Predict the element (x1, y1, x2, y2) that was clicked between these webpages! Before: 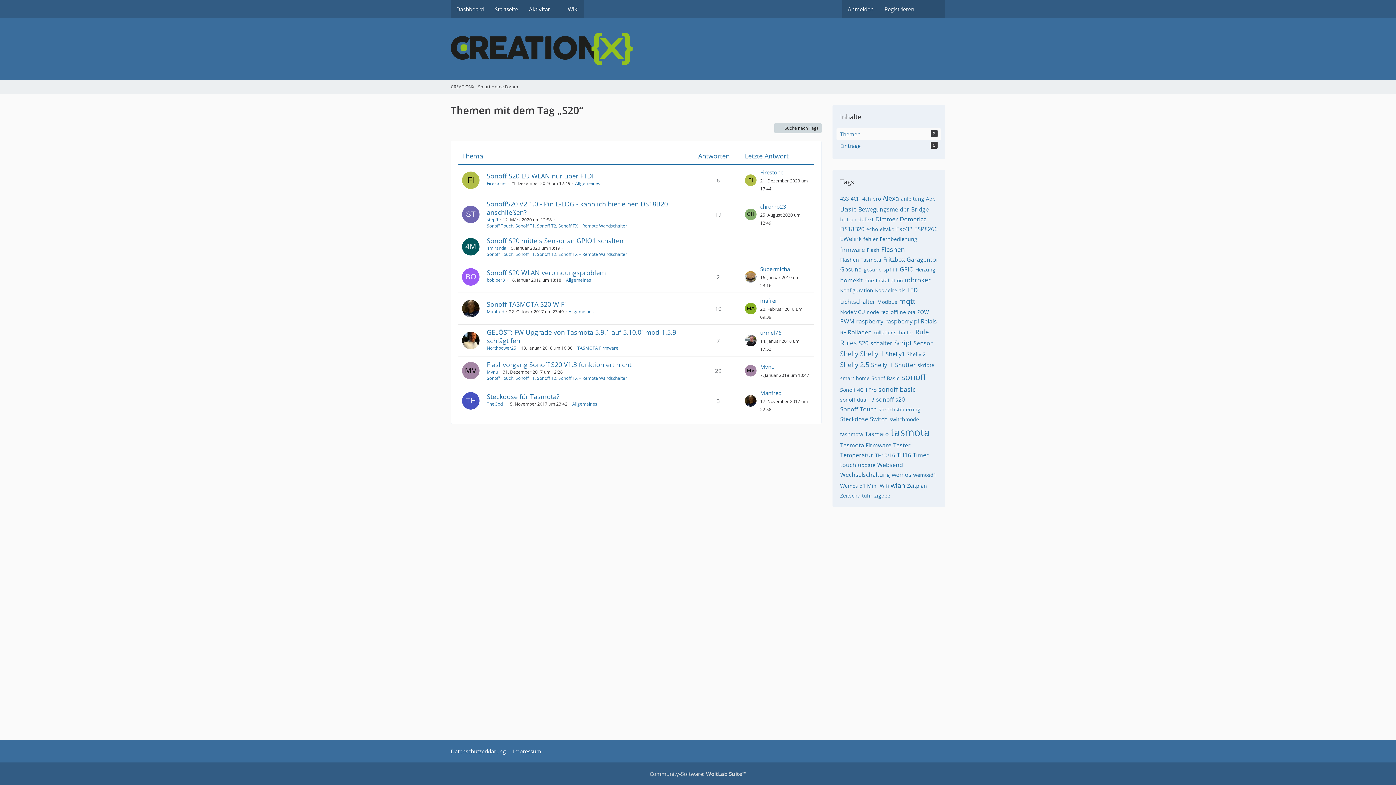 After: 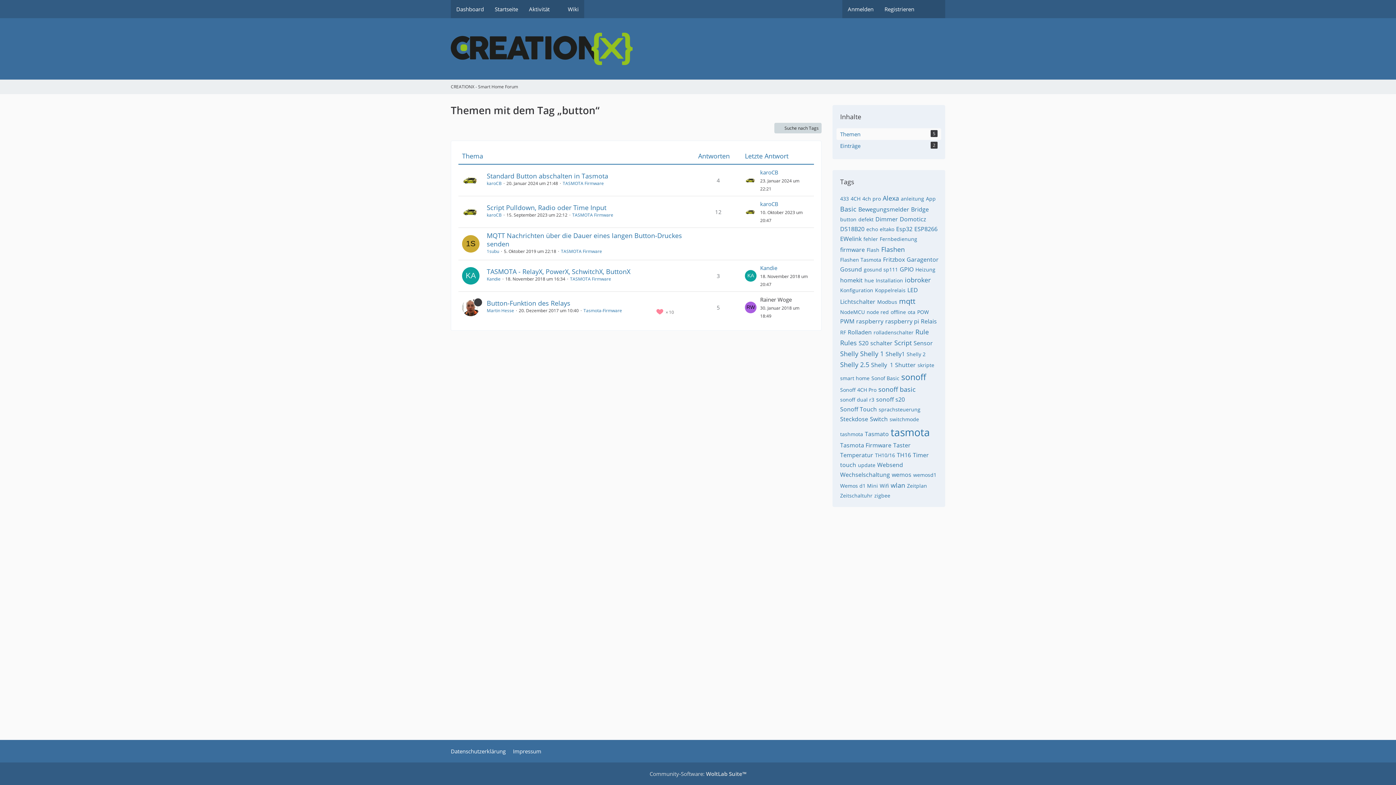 Action: bbox: (840, 215, 856, 222) label: button